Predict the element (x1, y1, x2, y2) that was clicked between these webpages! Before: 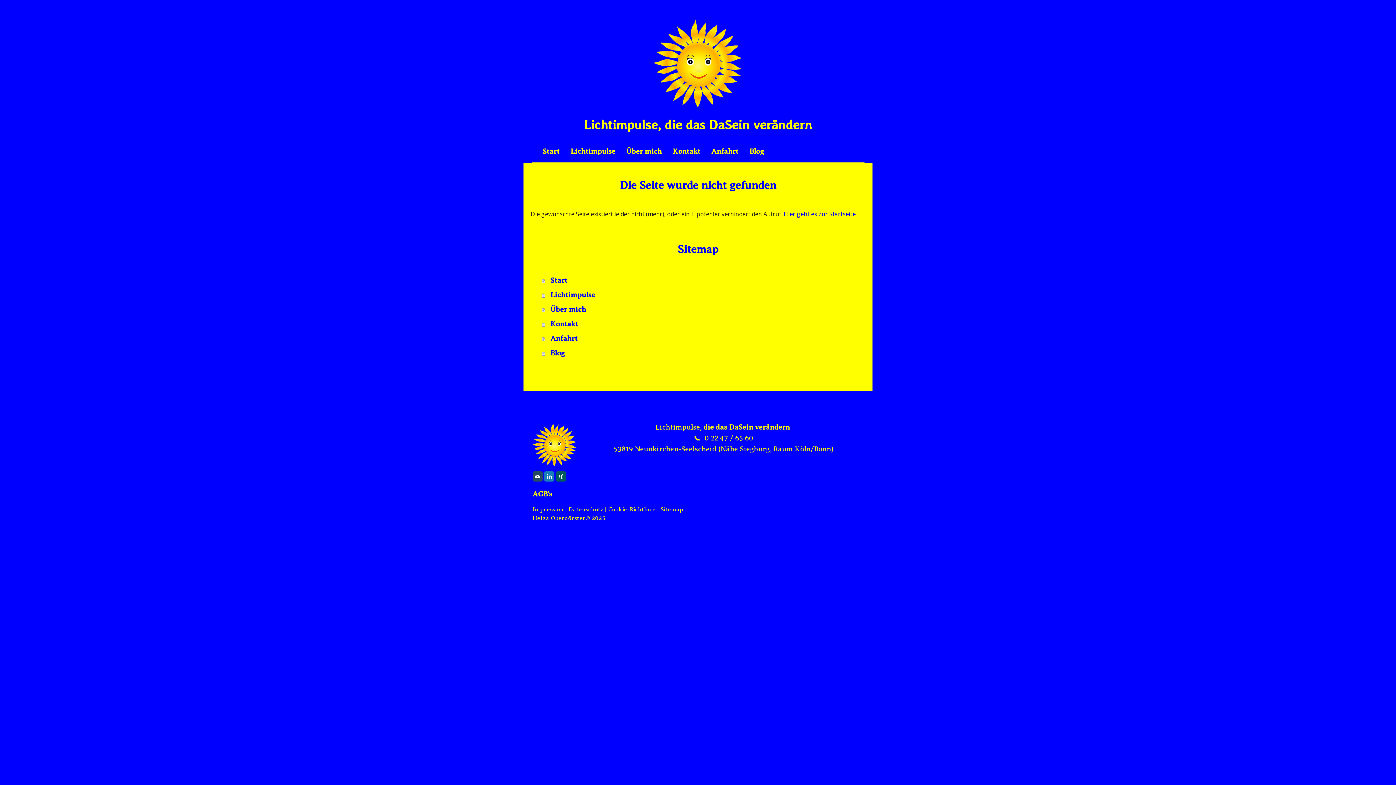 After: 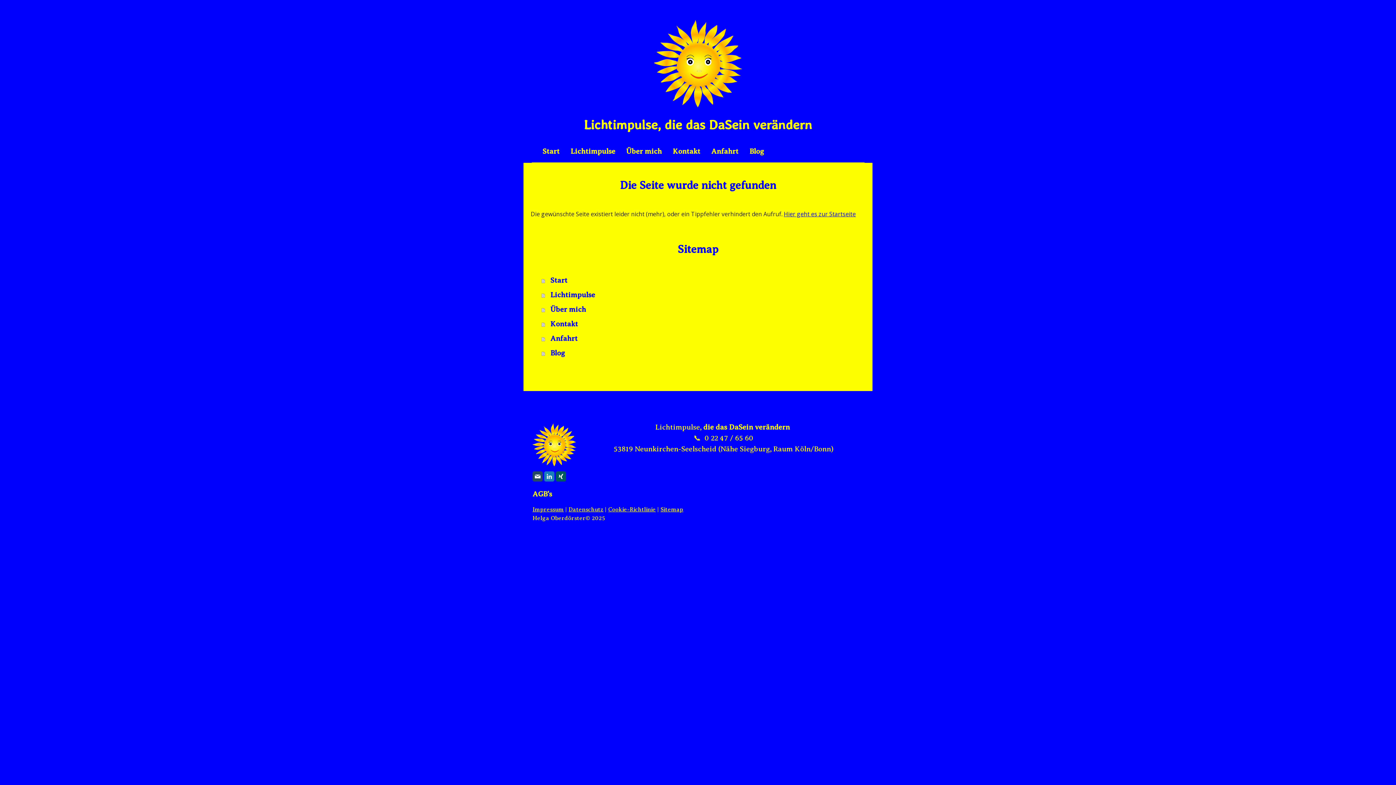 Action: bbox: (532, 471, 542, 481)